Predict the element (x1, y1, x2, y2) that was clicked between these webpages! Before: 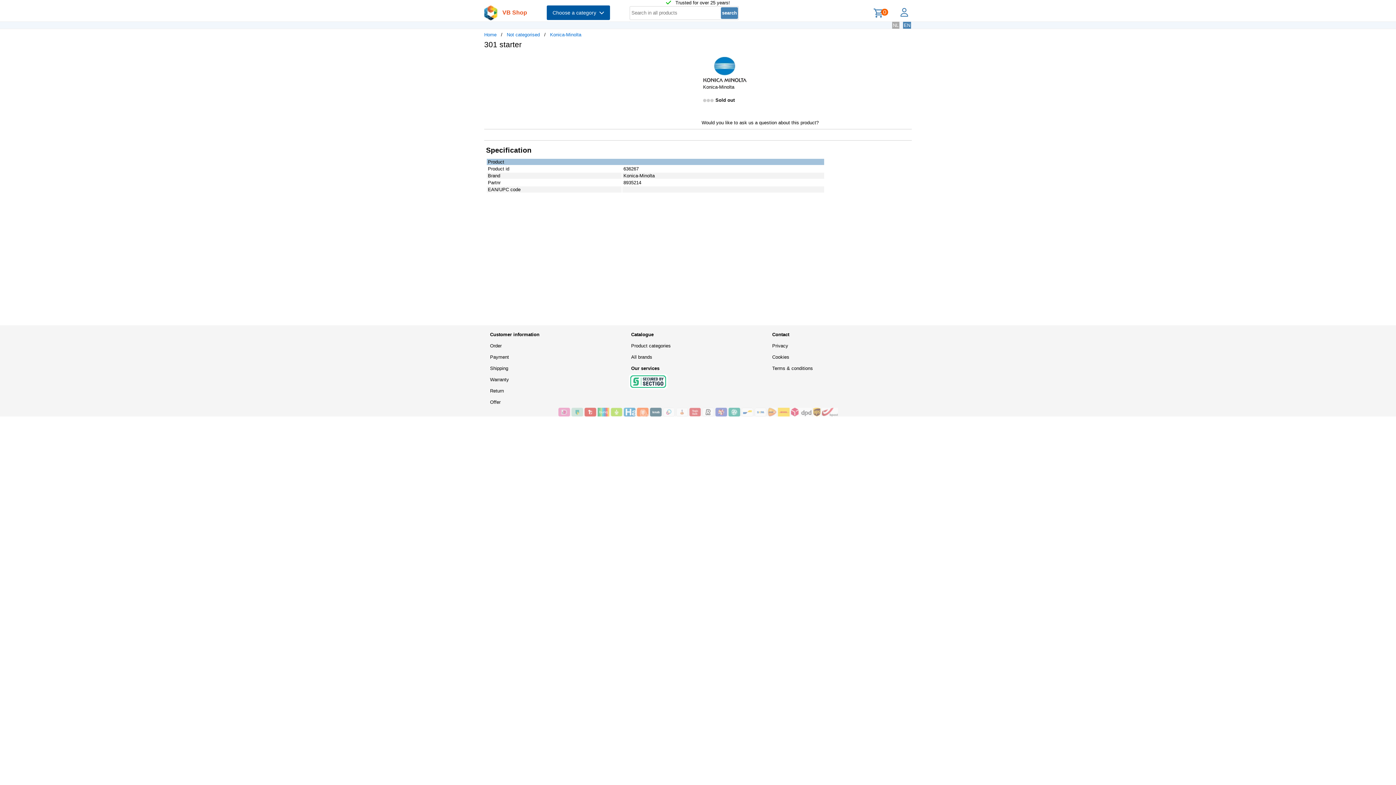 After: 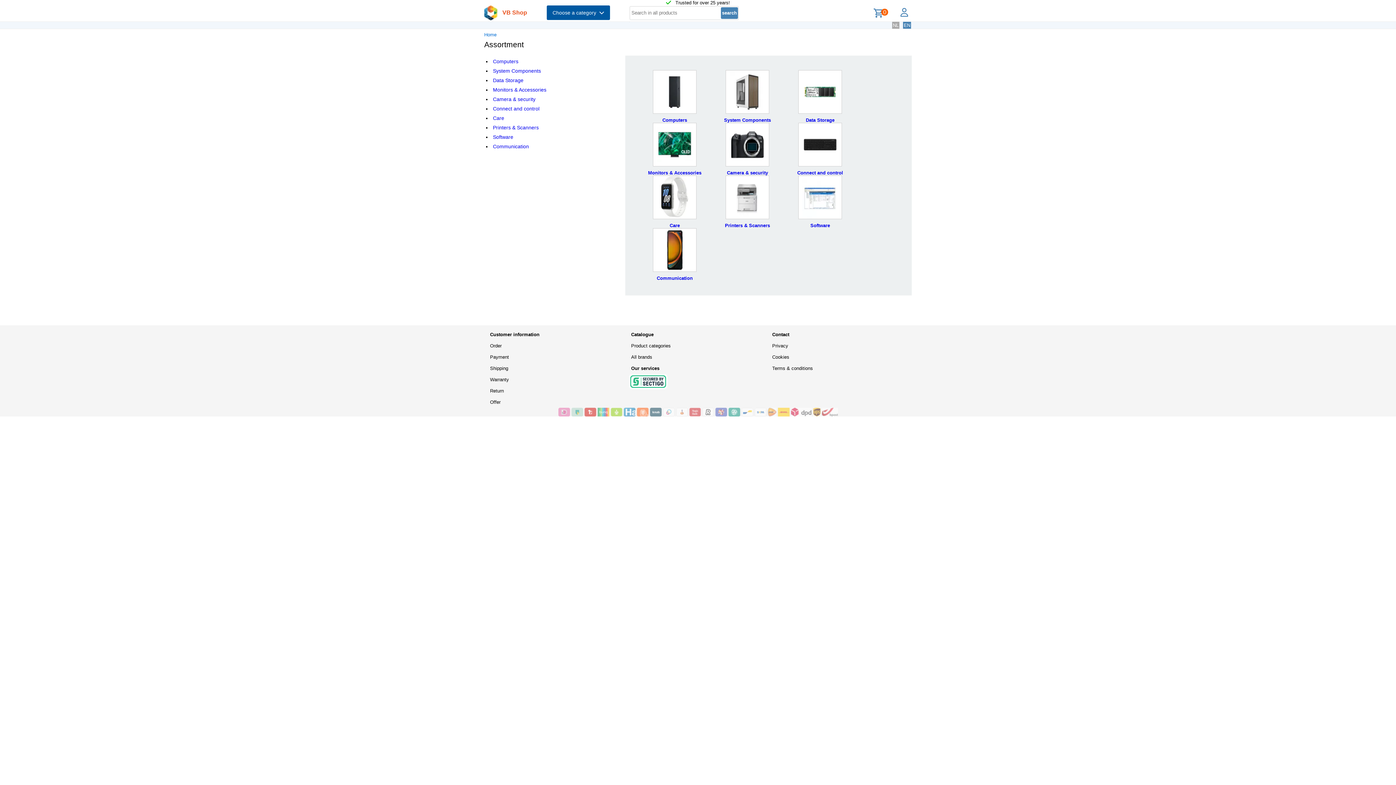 Action: label: Product categories bbox: (625, 340, 766, 351)